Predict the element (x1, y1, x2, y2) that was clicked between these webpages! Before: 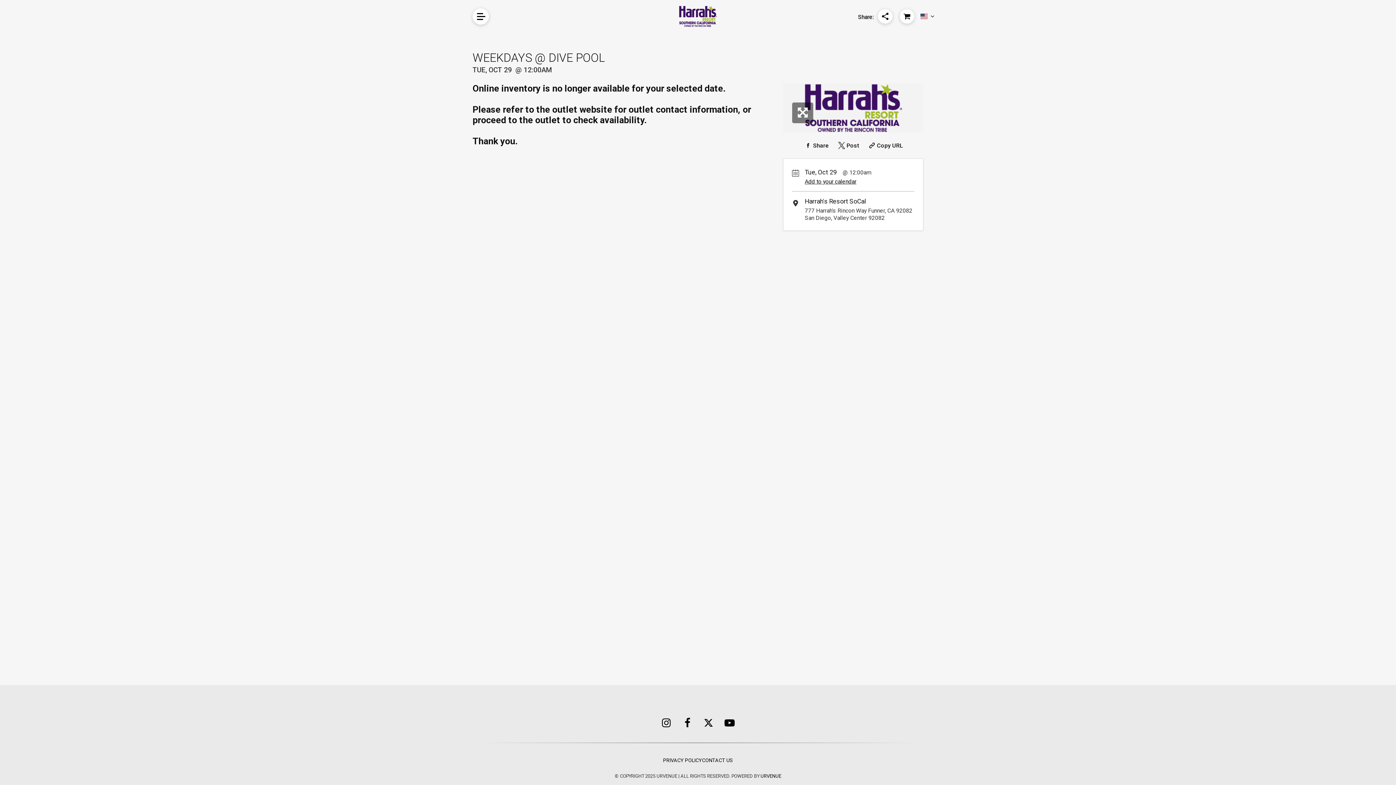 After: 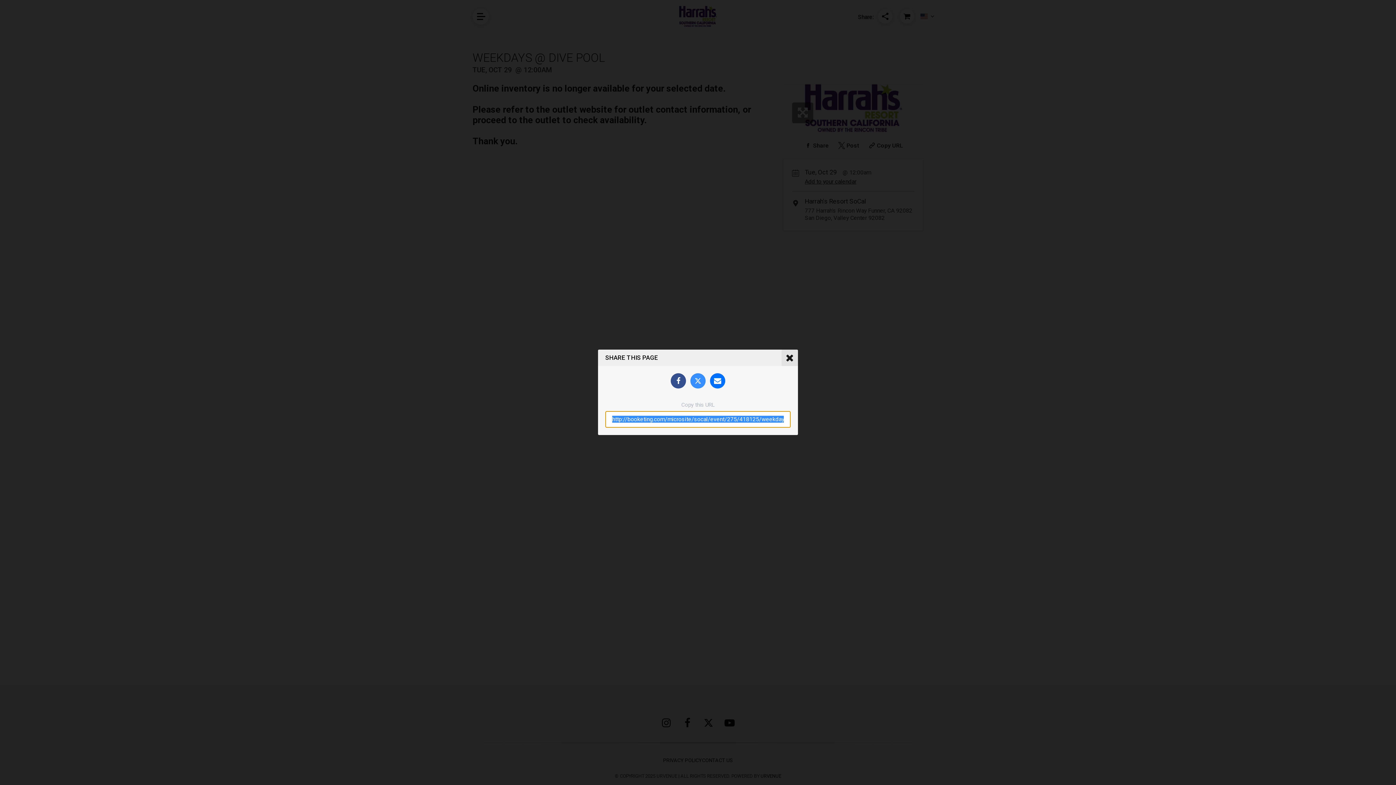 Action: label: Share: bbox: (878, 9, 892, 23)